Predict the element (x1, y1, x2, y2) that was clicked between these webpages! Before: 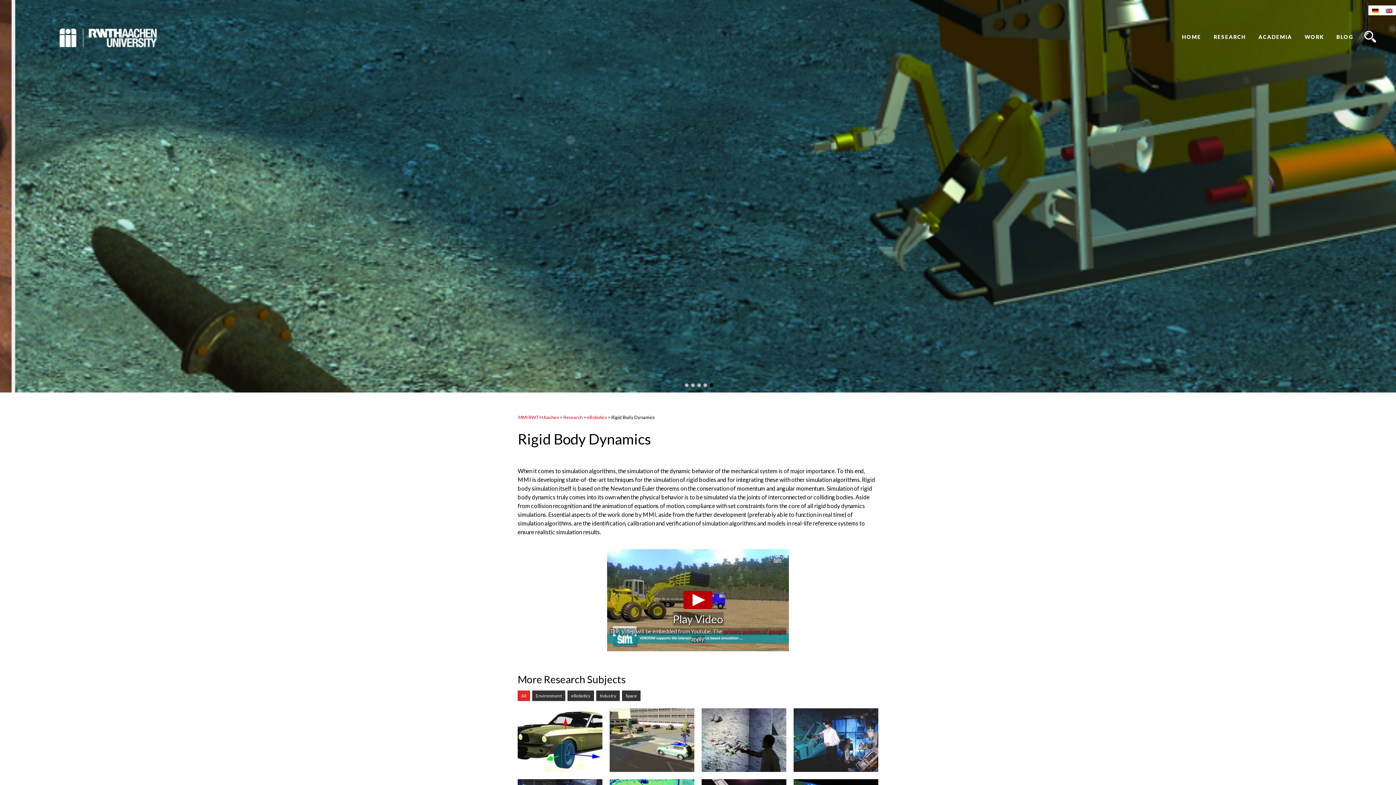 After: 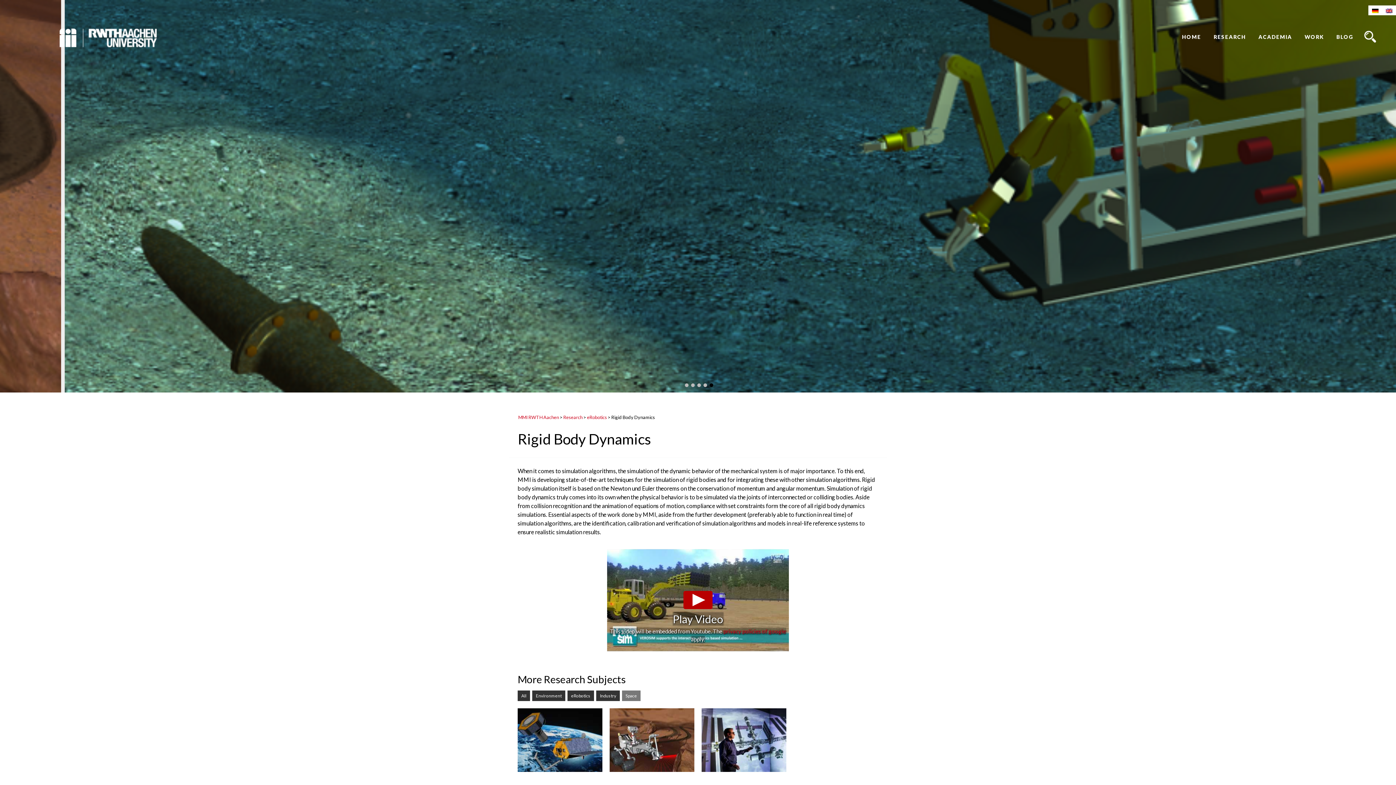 Action: label: Space bbox: (622, 690, 640, 701)